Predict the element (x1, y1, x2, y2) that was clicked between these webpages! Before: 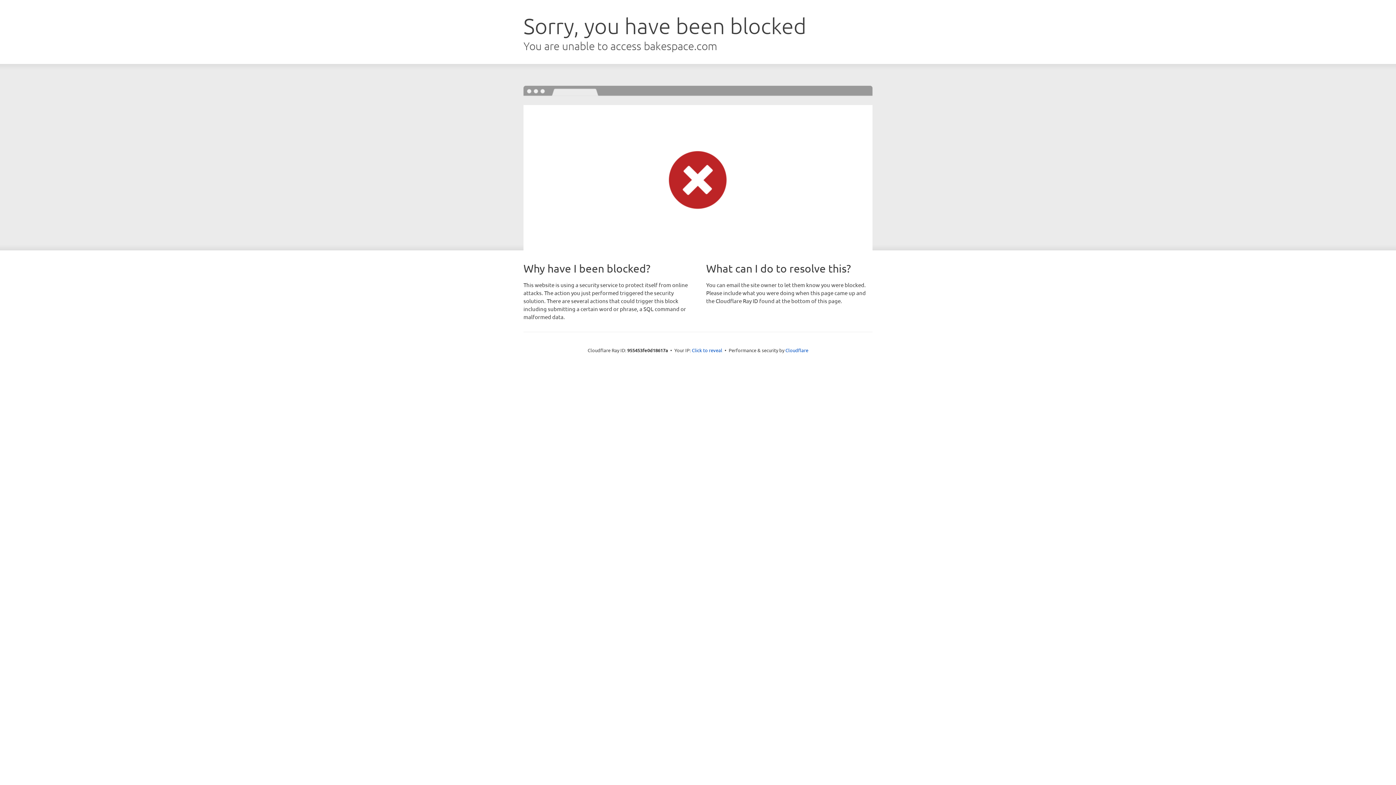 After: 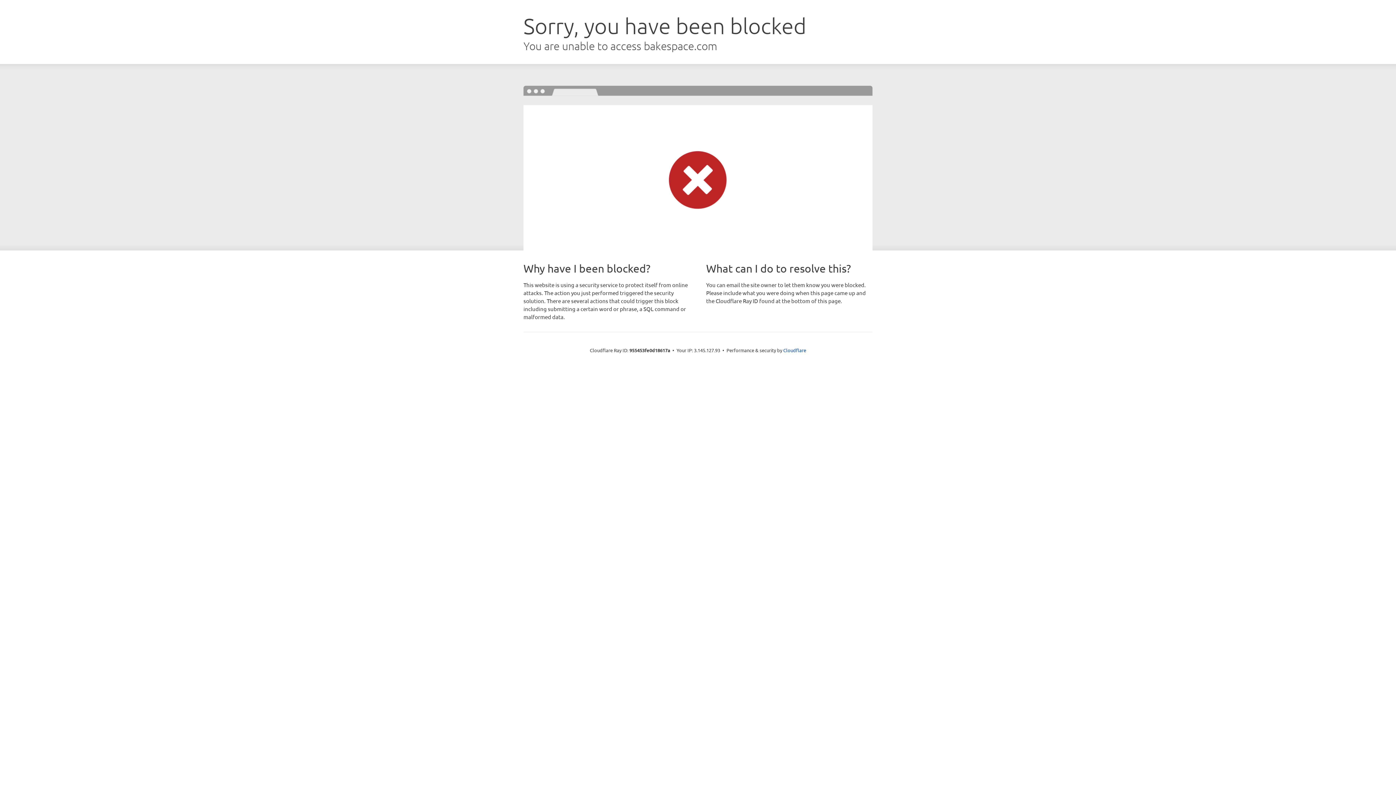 Action: label: Click to reveal bbox: (692, 346, 722, 353)